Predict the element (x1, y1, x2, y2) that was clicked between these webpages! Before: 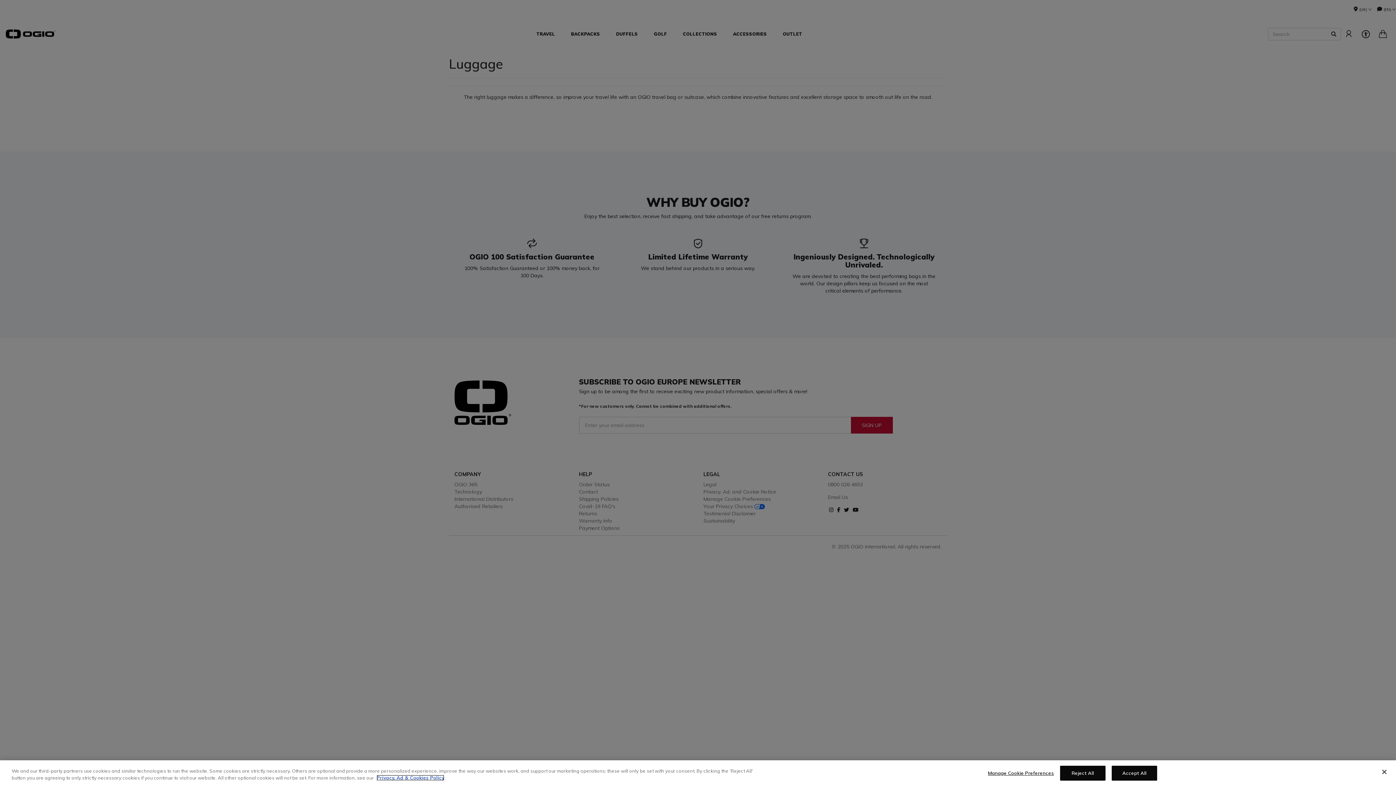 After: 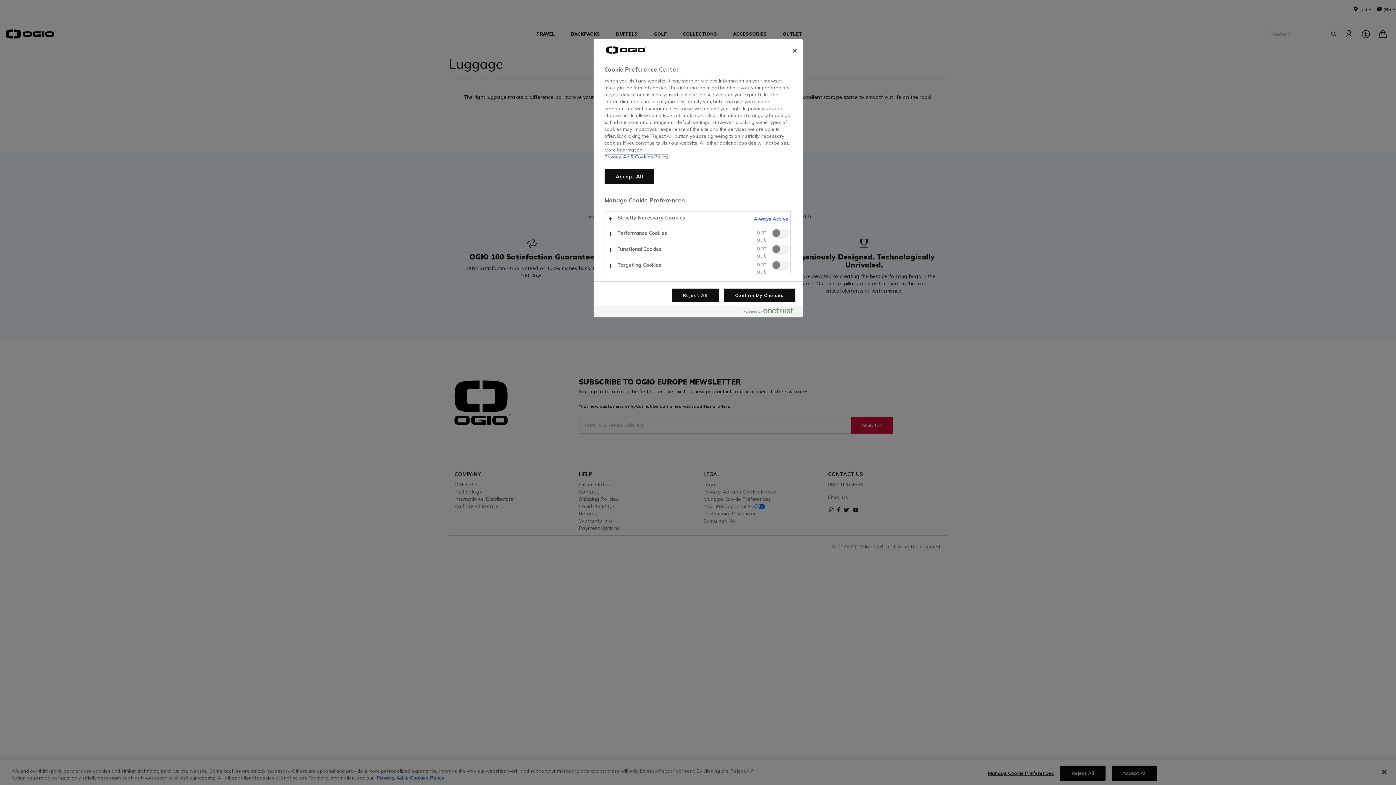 Action: bbox: (988, 766, 1054, 780) label: Manage Cookie Preferences